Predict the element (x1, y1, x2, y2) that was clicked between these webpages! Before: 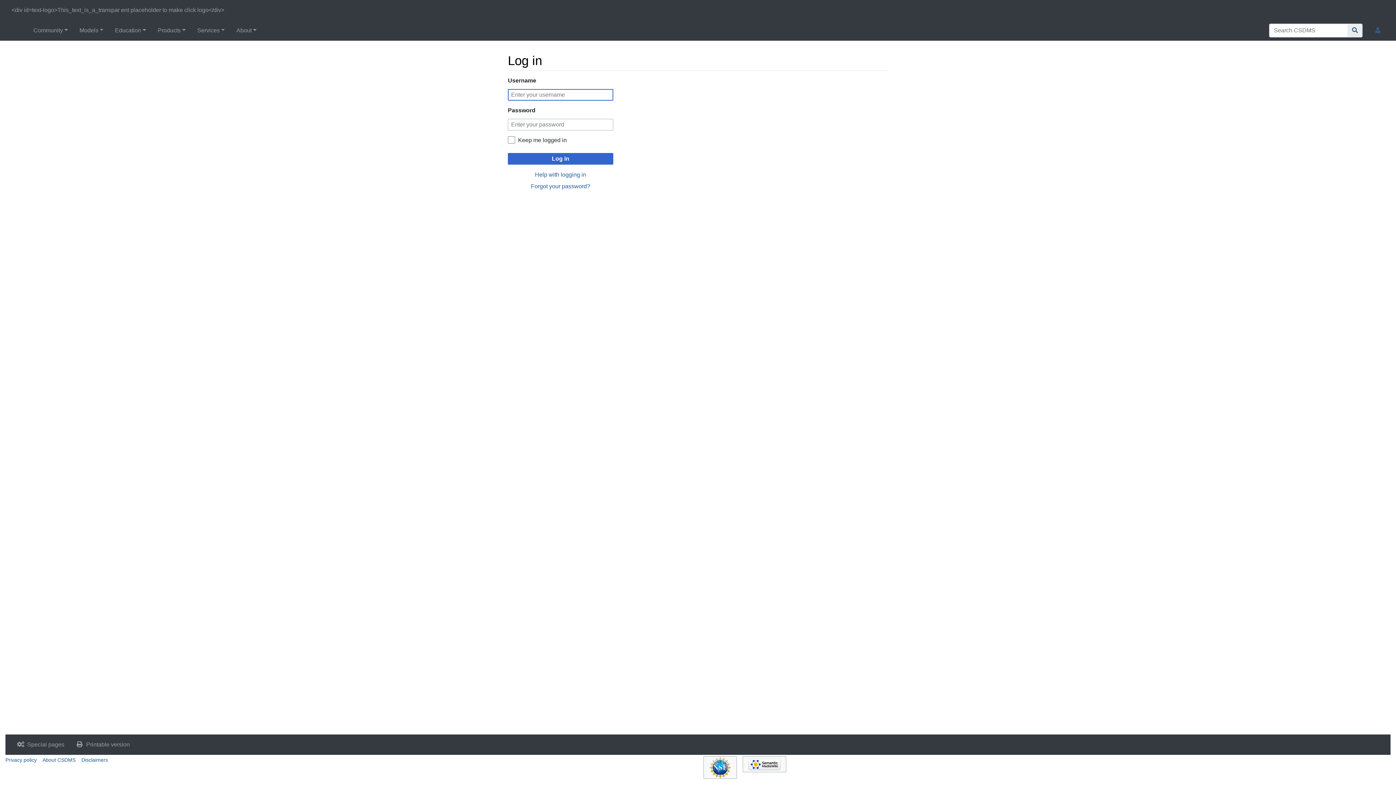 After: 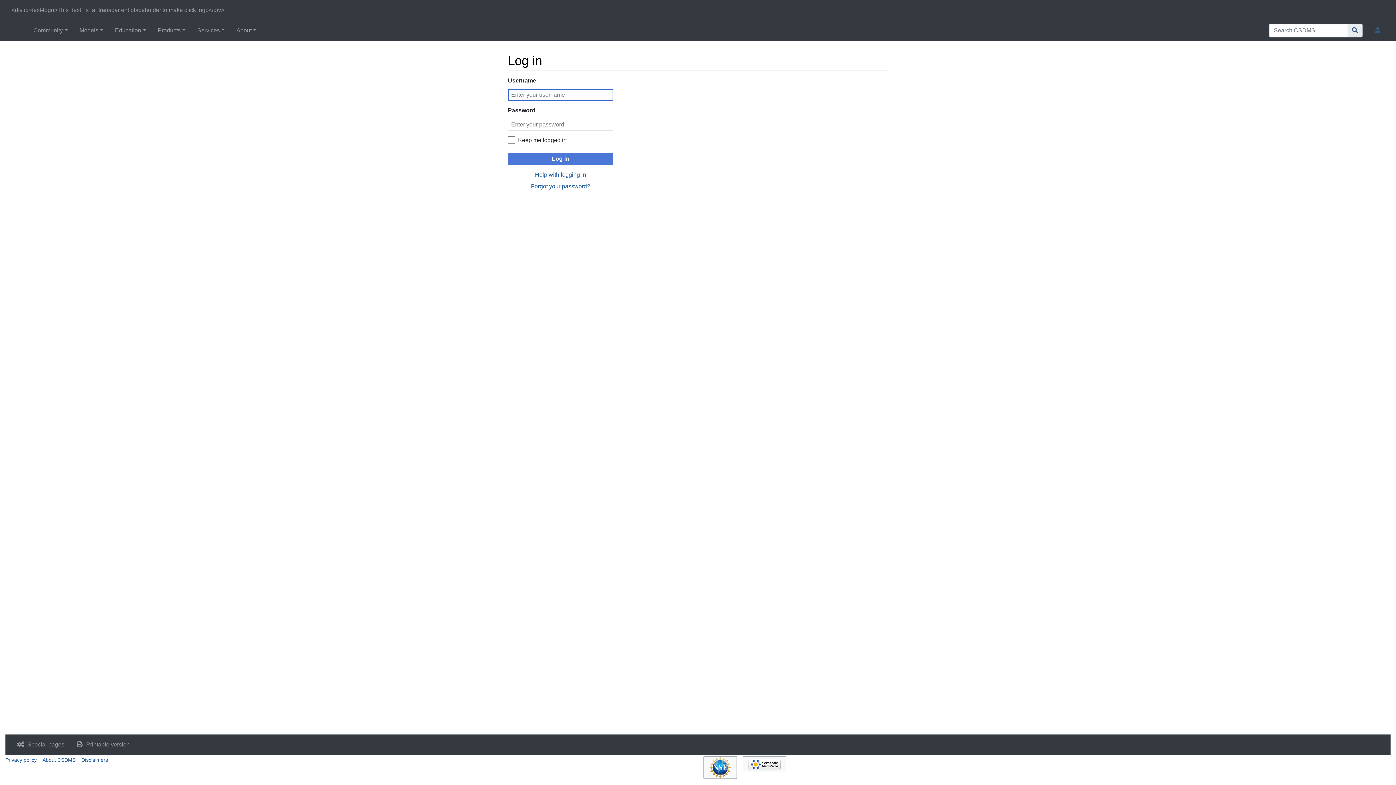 Action: bbox: (508, 152, 613, 164) label: Log in